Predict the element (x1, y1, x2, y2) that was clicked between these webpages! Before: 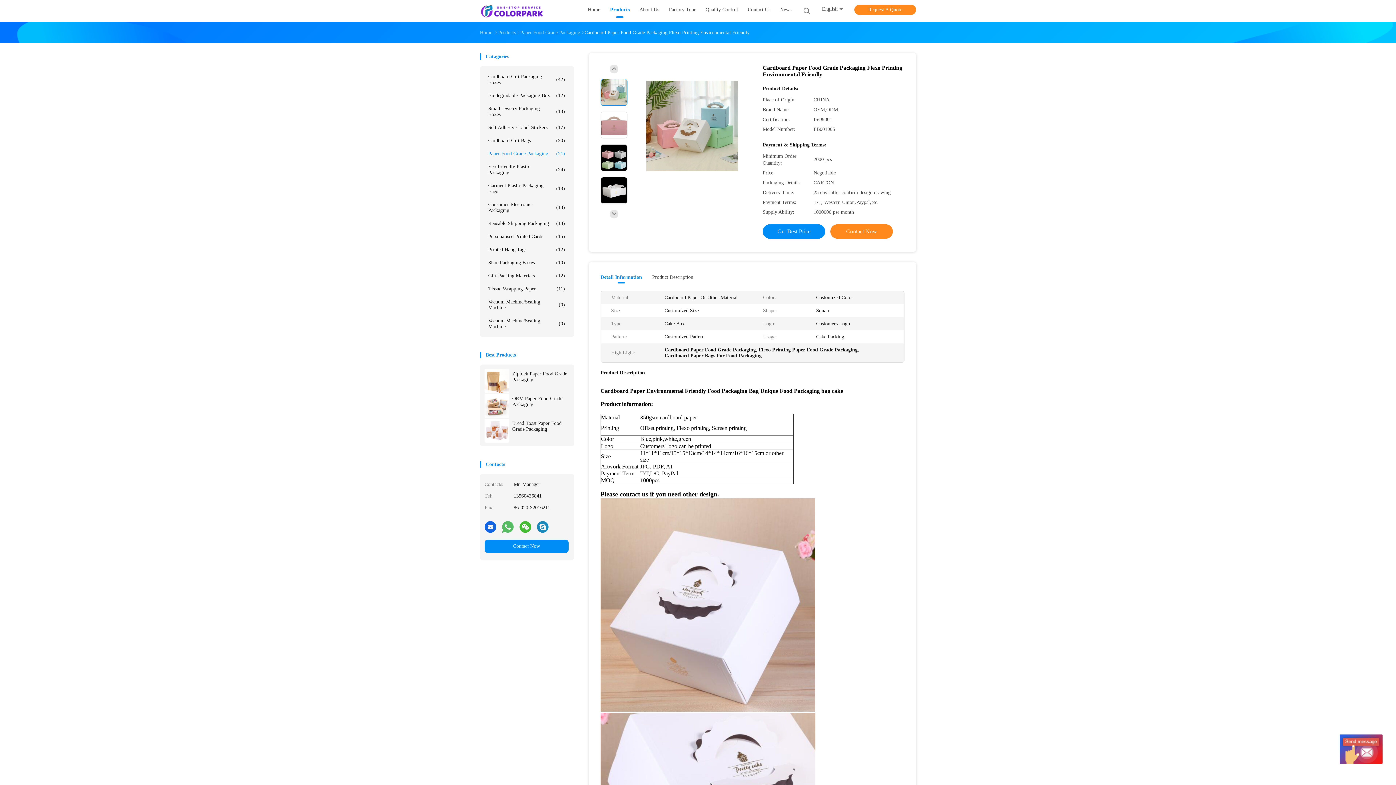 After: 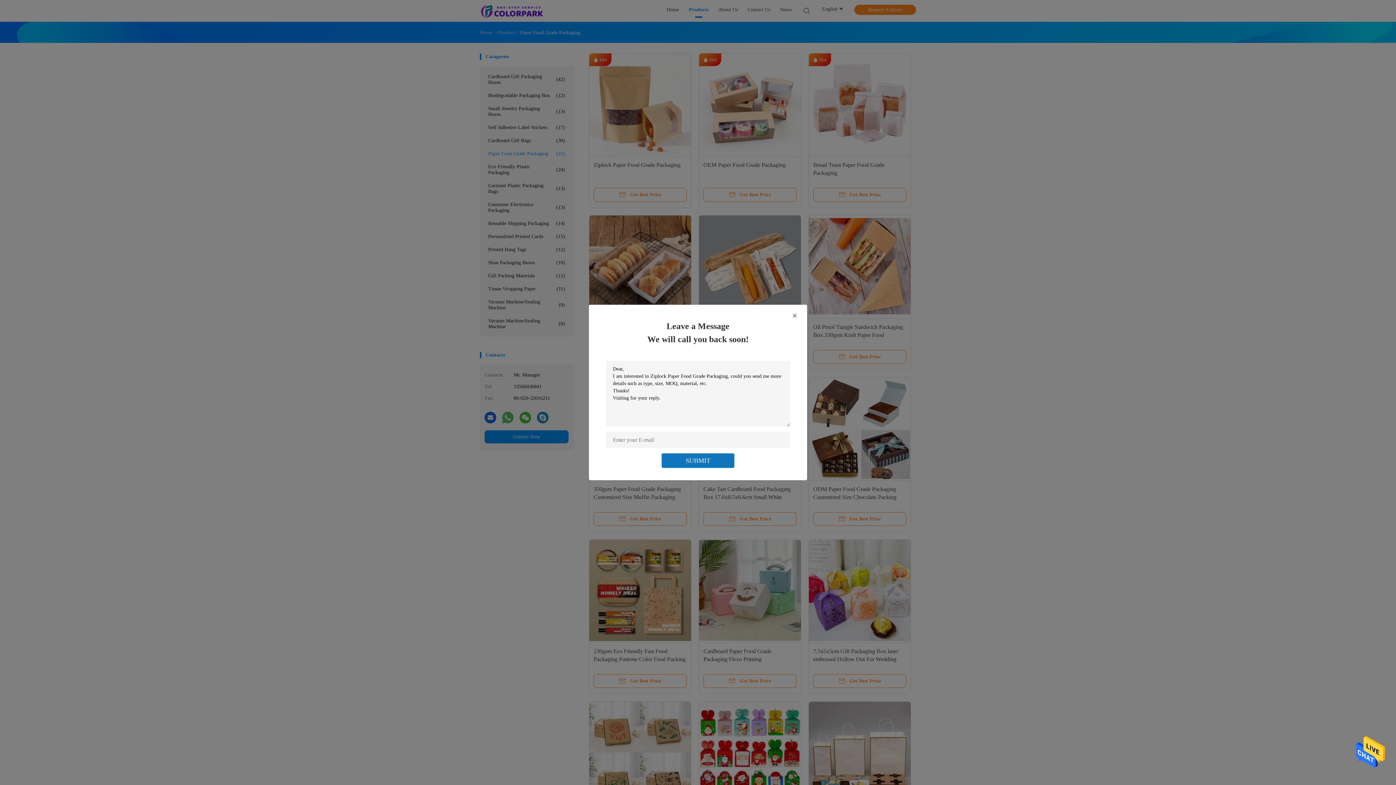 Action: bbox: (520, 29, 580, 35) label: Paper Food Grade Packaging